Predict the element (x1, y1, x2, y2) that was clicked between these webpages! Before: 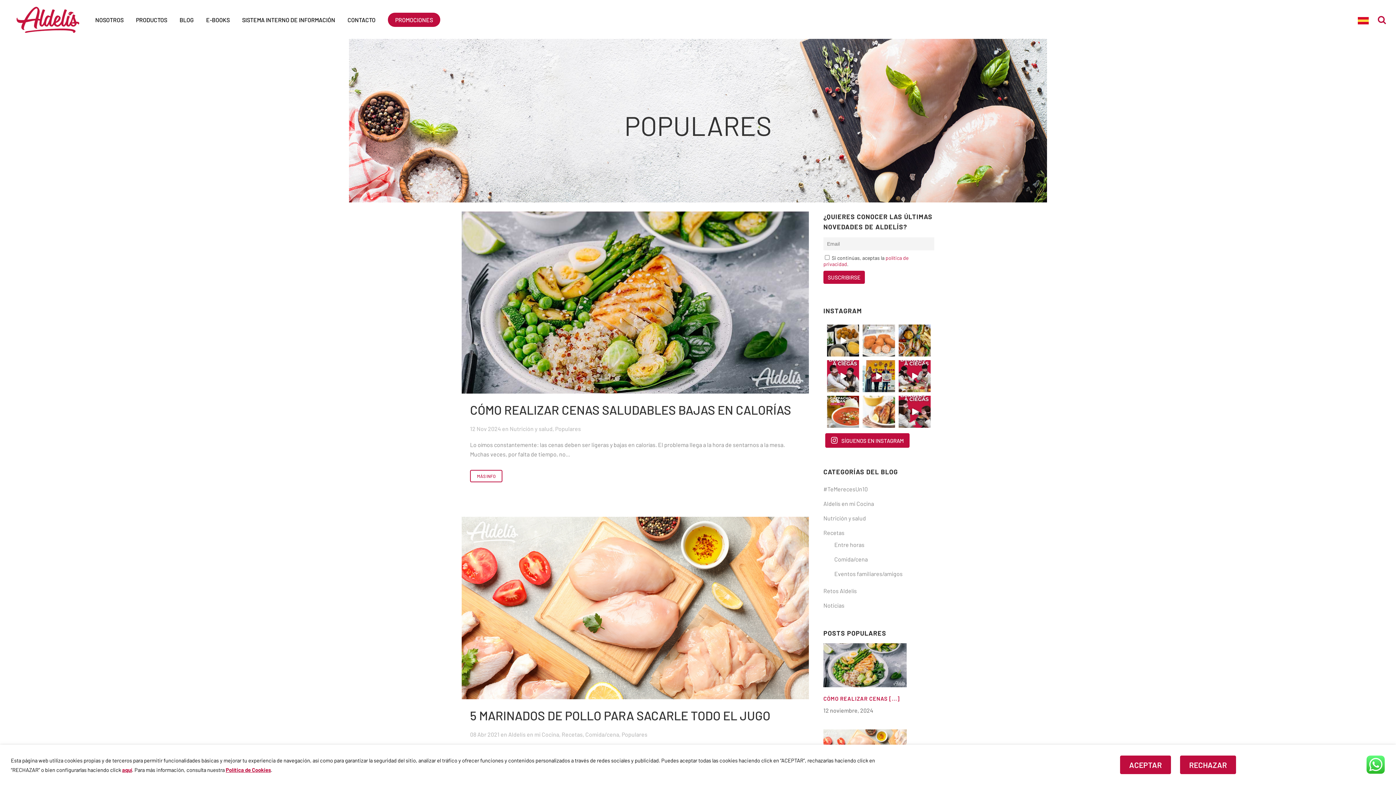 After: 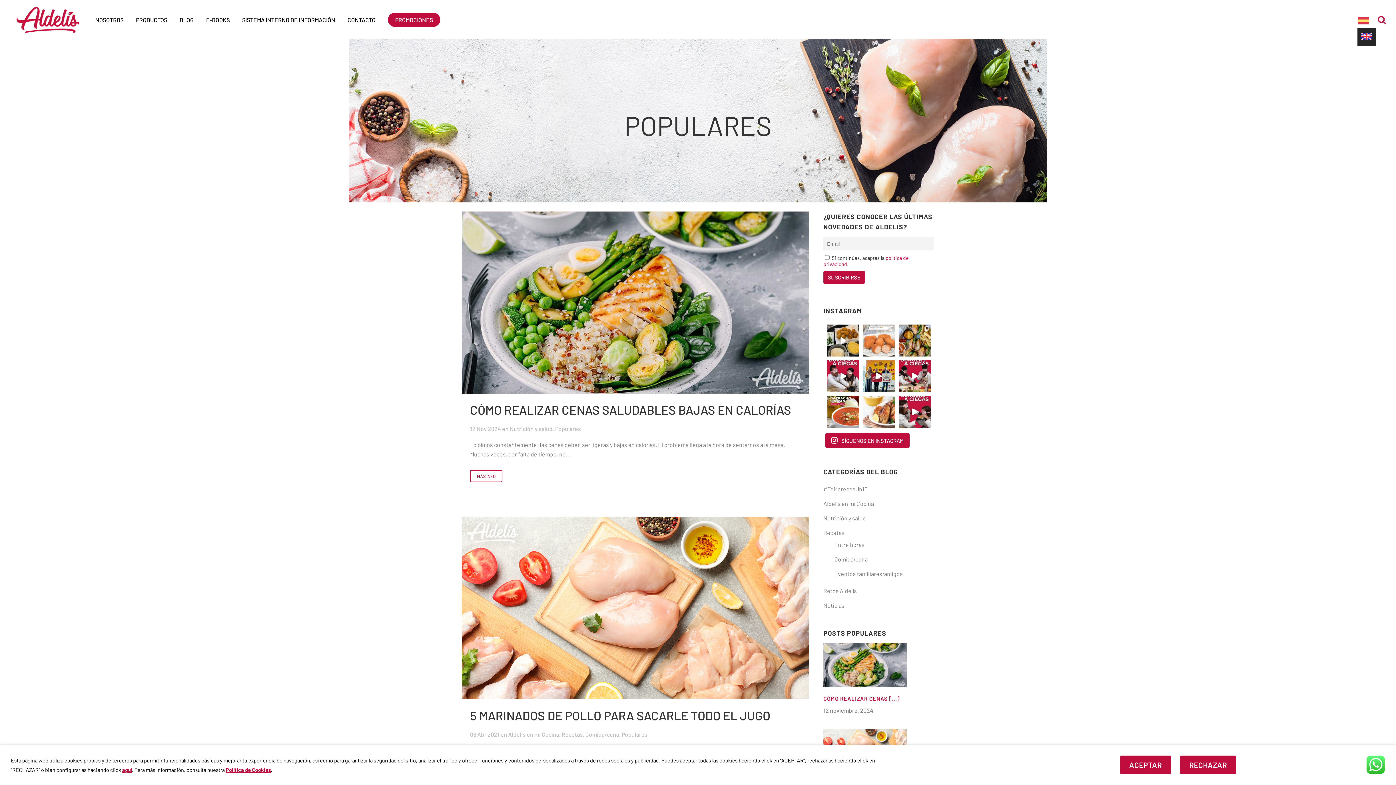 Action: bbox: (1352, 1, 1375, 38)